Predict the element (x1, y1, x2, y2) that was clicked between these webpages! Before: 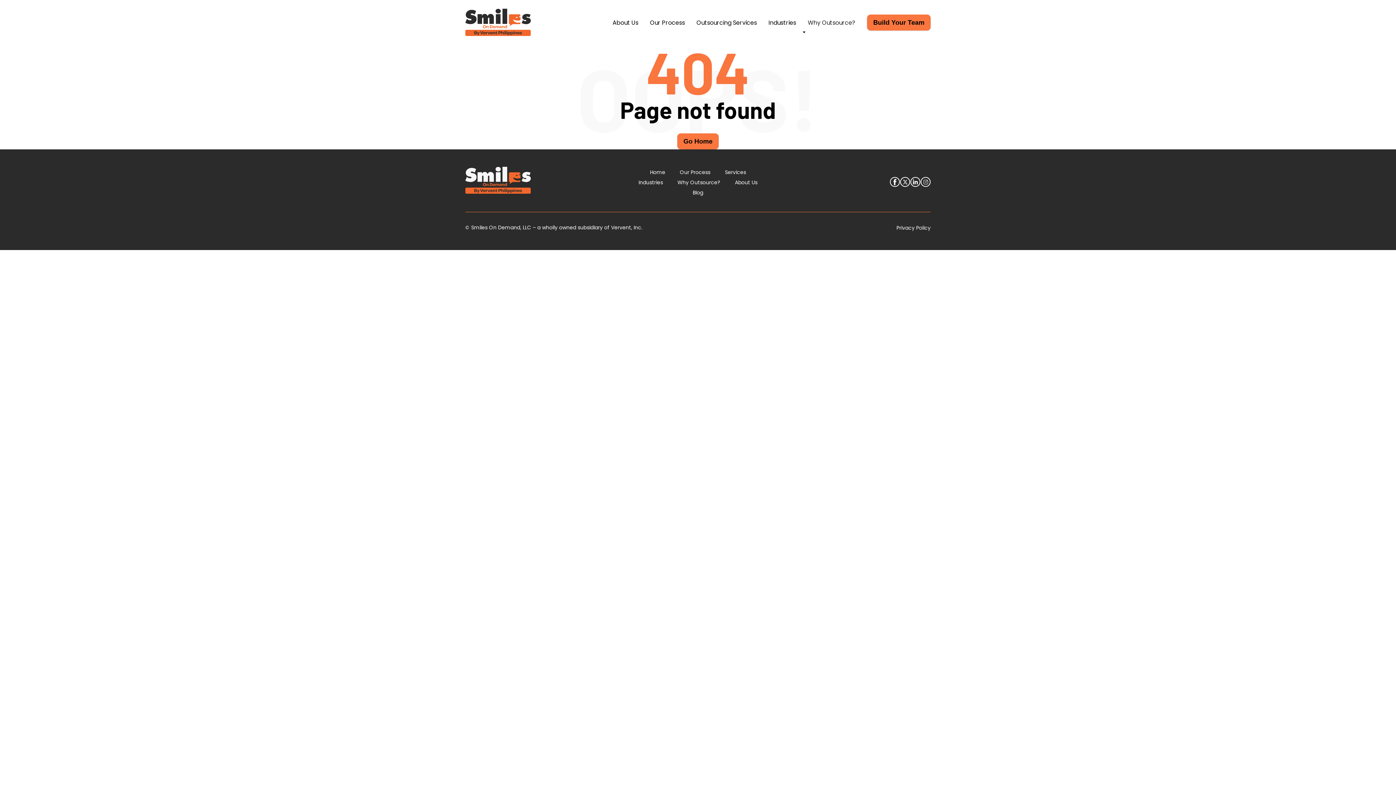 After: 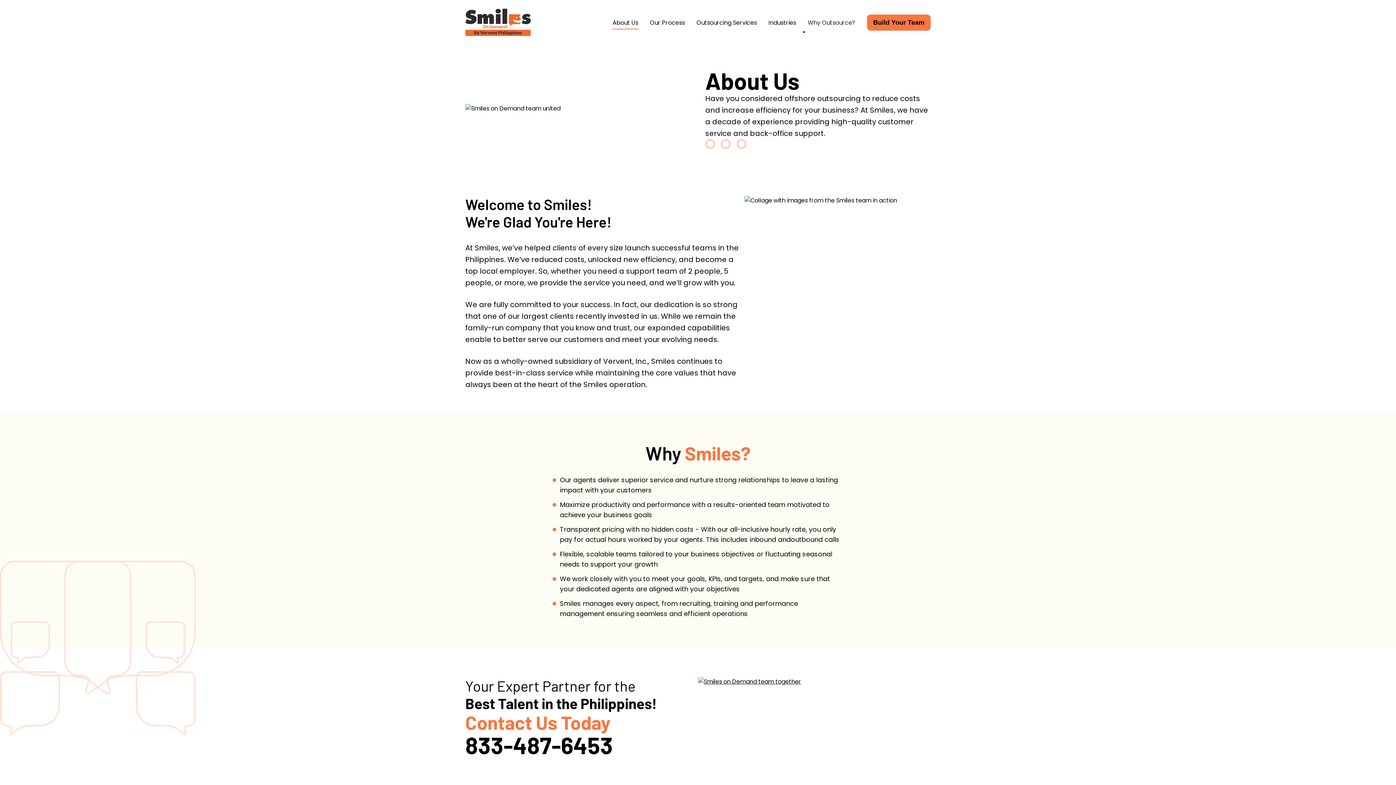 Action: label: Learn more about us bbox: (606, 12, 644, 32)